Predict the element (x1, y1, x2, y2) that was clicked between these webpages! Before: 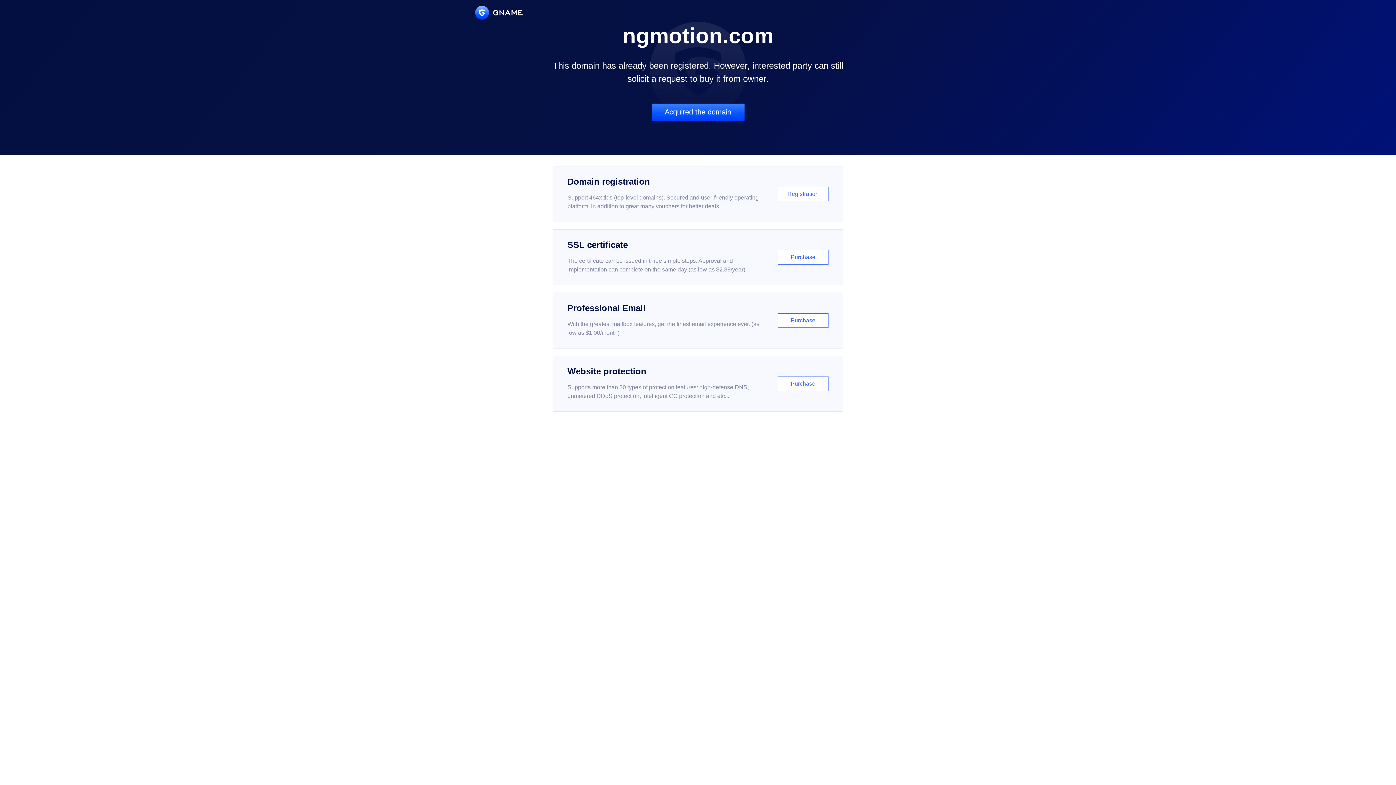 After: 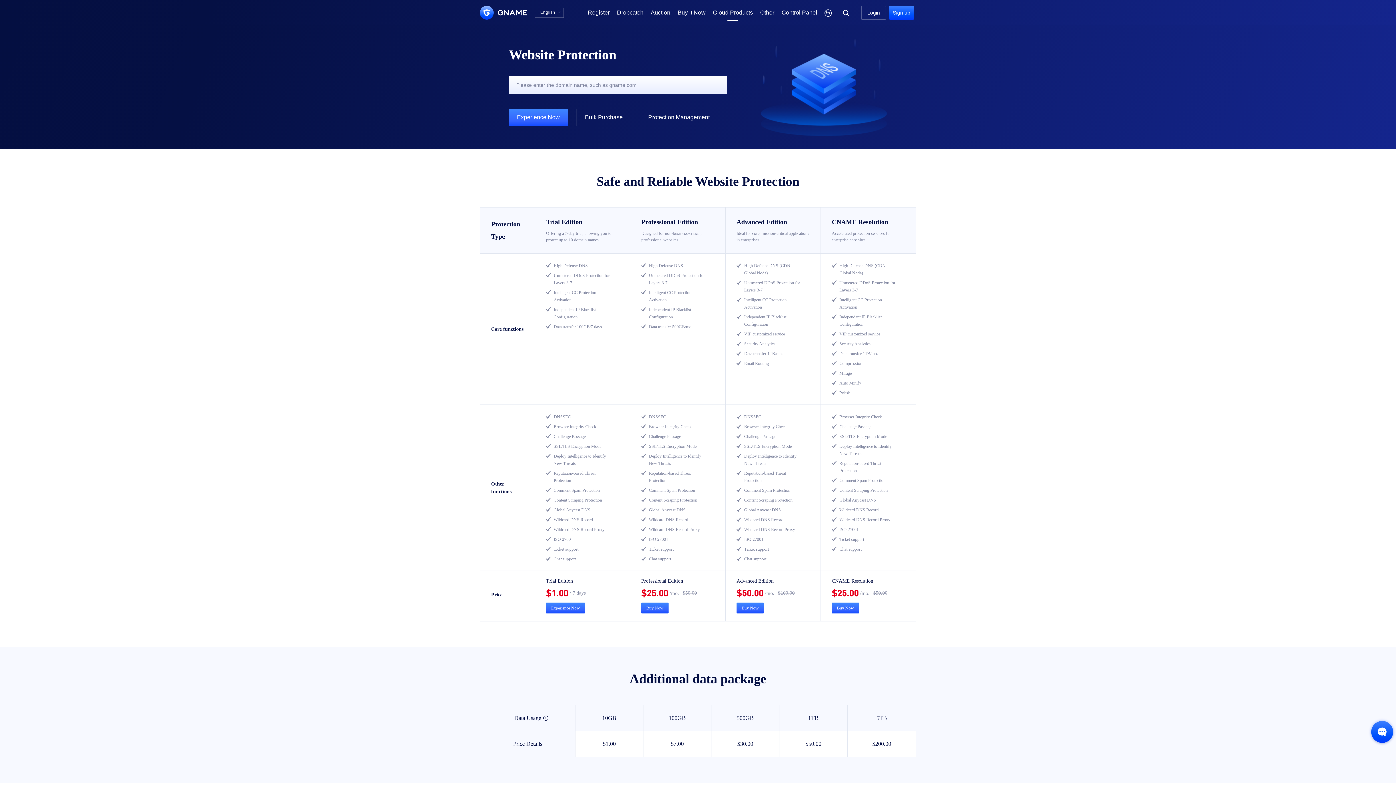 Action: bbox: (552, 356, 843, 412) label: Website protection

Supports more than 30 types of protection features: high-defense DNS, unmetered DDoS protection, intelligent CC protection and etc...

Purchase